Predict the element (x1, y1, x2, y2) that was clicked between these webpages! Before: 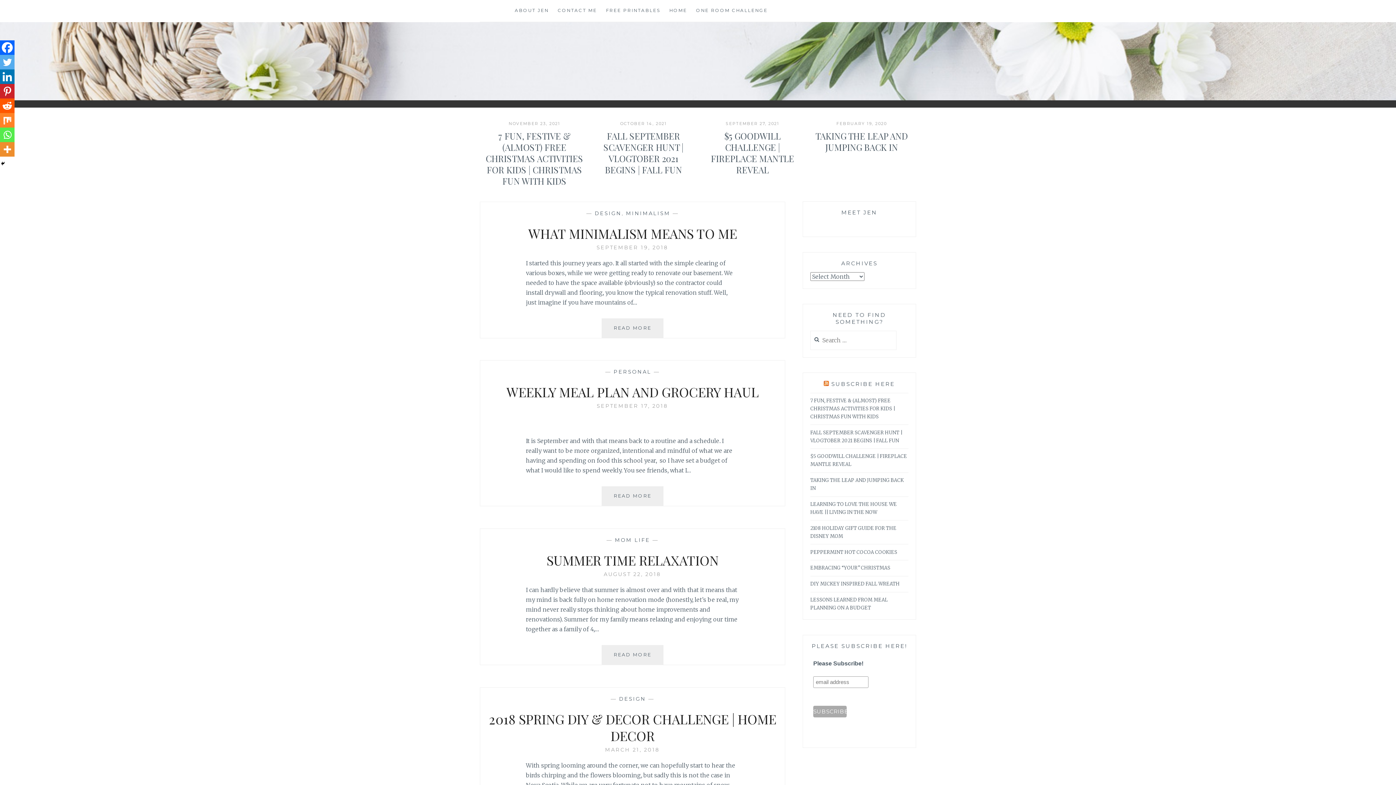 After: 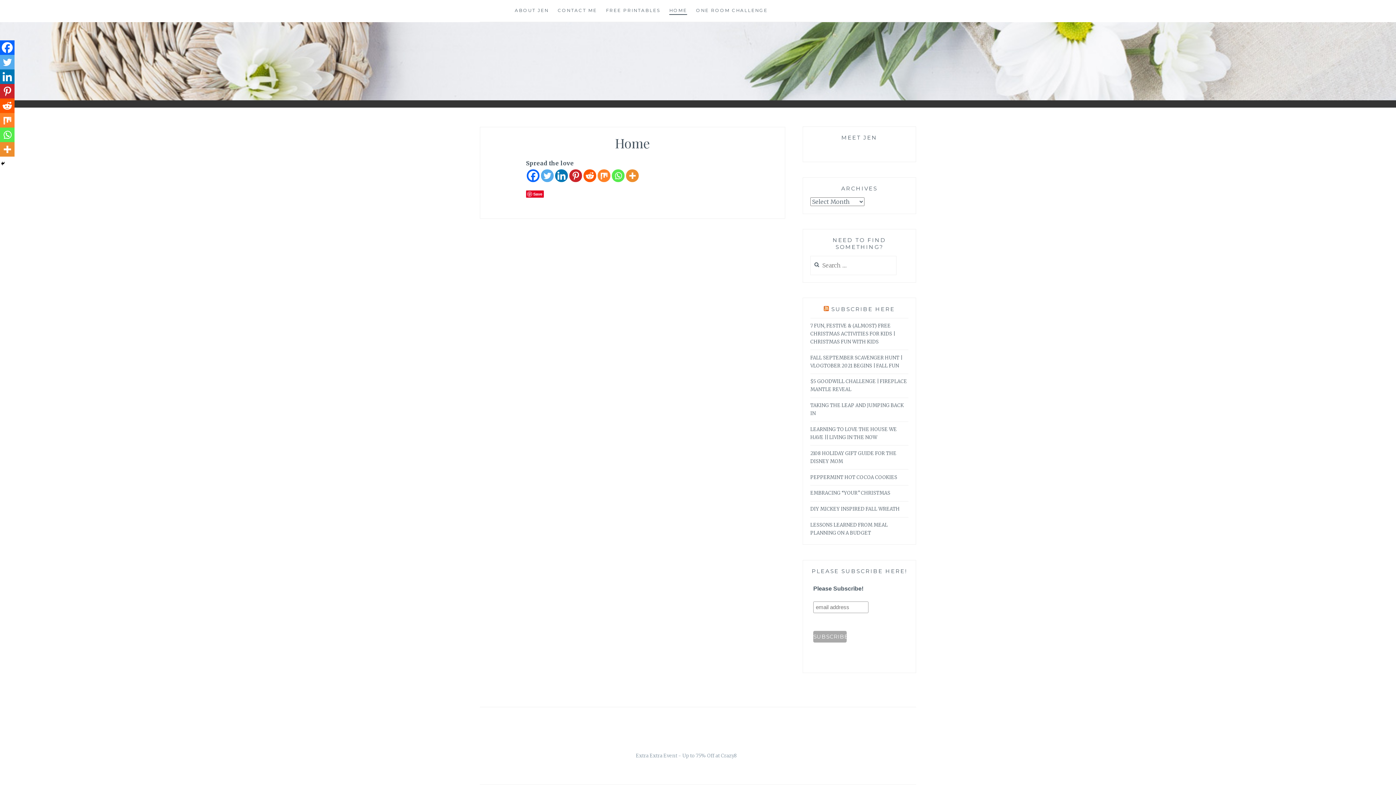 Action: bbox: (669, 6, 687, 14) label: HOME